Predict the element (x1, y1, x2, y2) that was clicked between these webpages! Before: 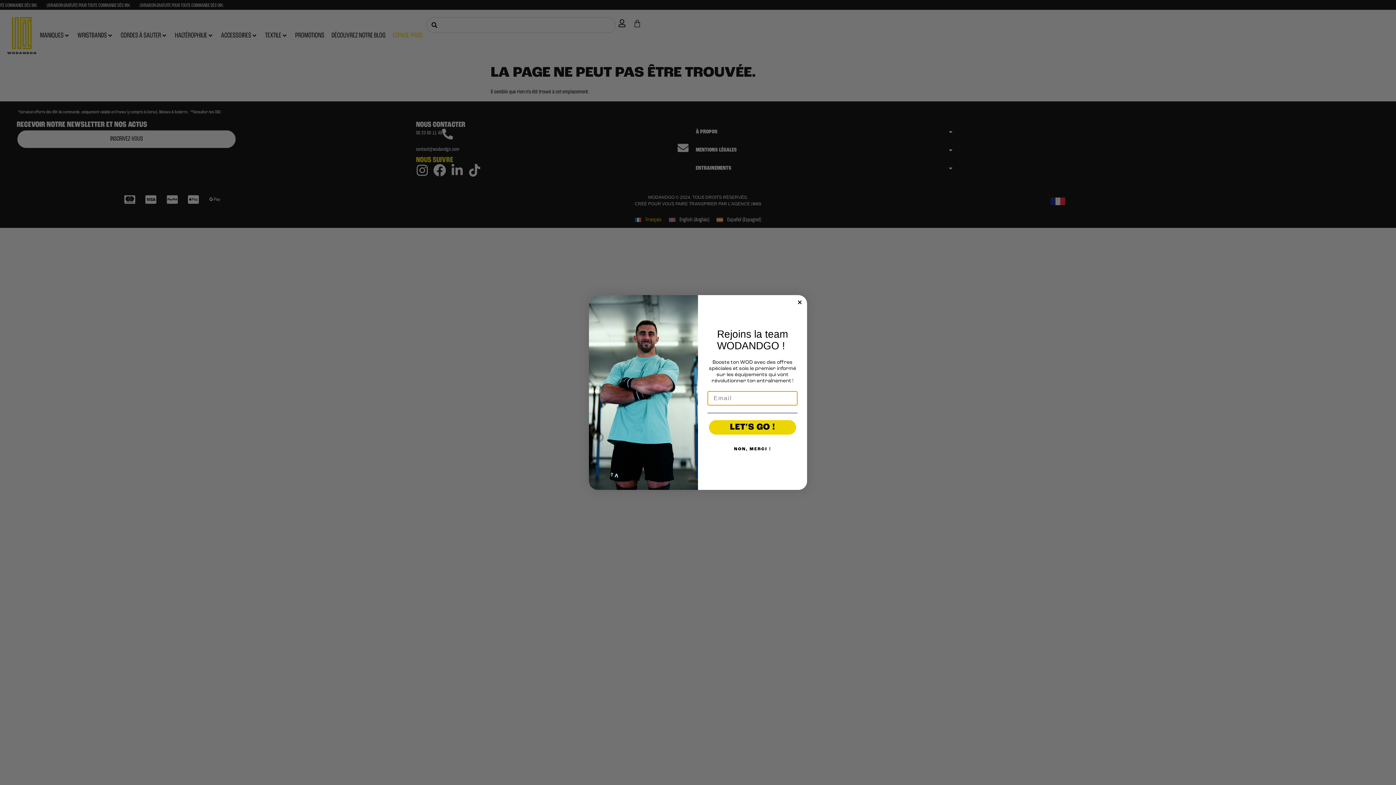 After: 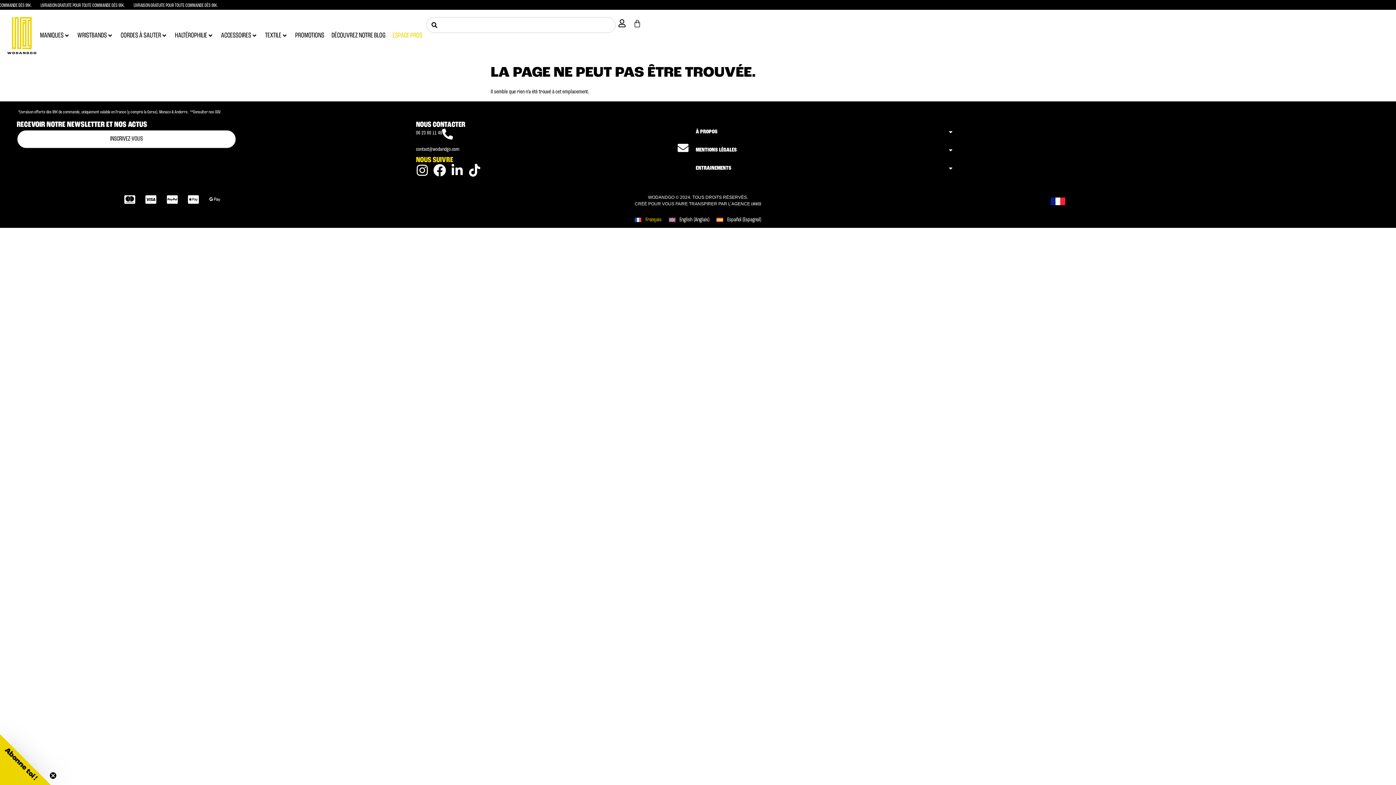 Action: label: NON, MERCI ! bbox: (707, 442, 797, 456)